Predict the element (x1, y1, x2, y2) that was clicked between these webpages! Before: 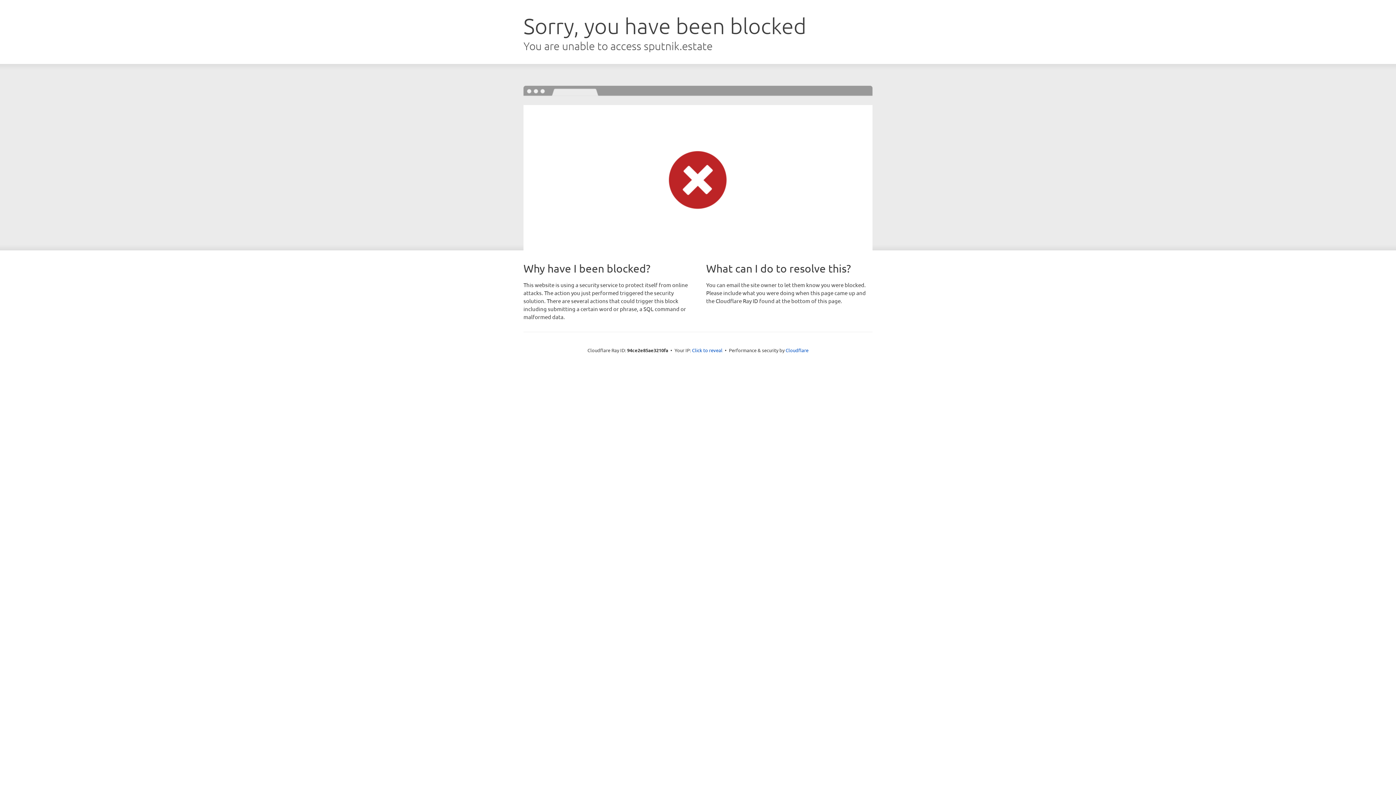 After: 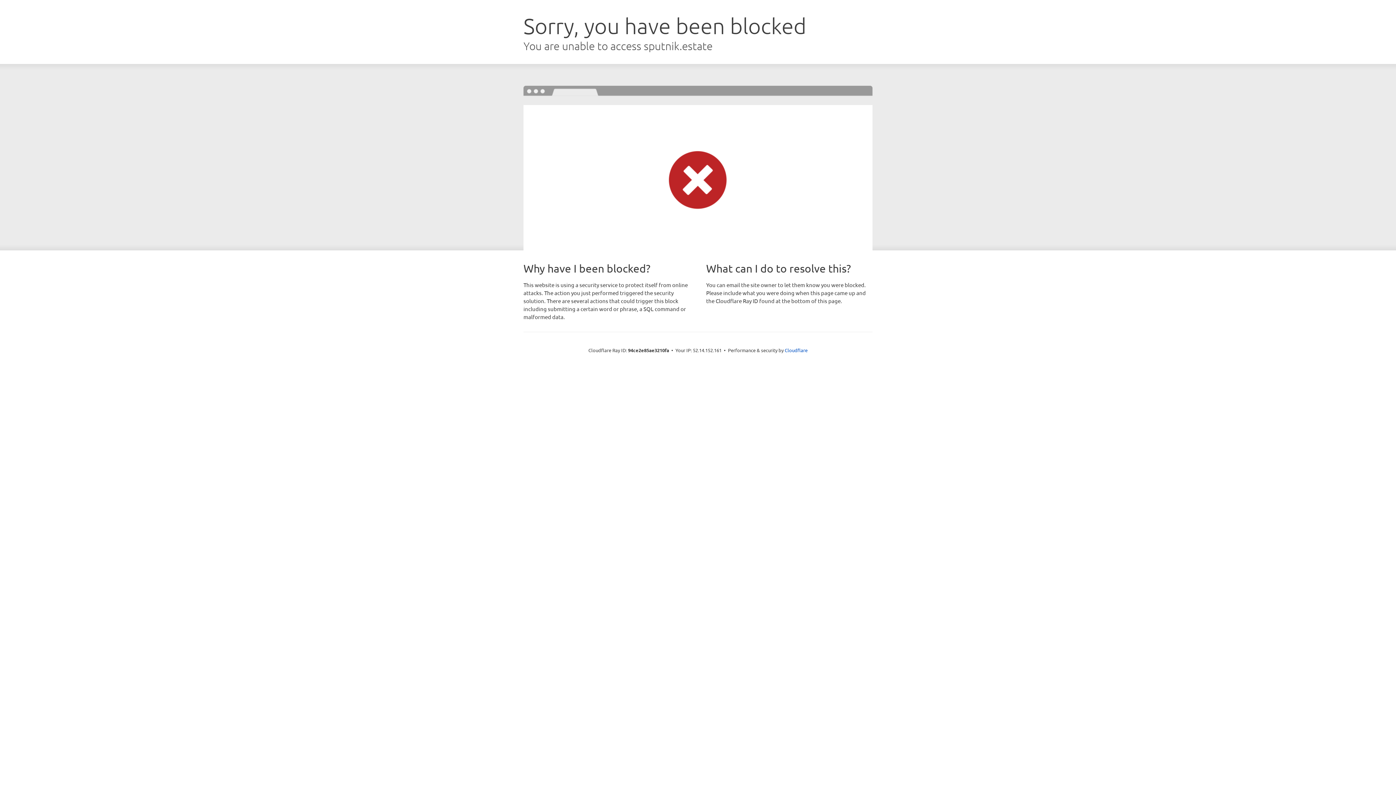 Action: bbox: (692, 346, 722, 353) label: Click to reveal